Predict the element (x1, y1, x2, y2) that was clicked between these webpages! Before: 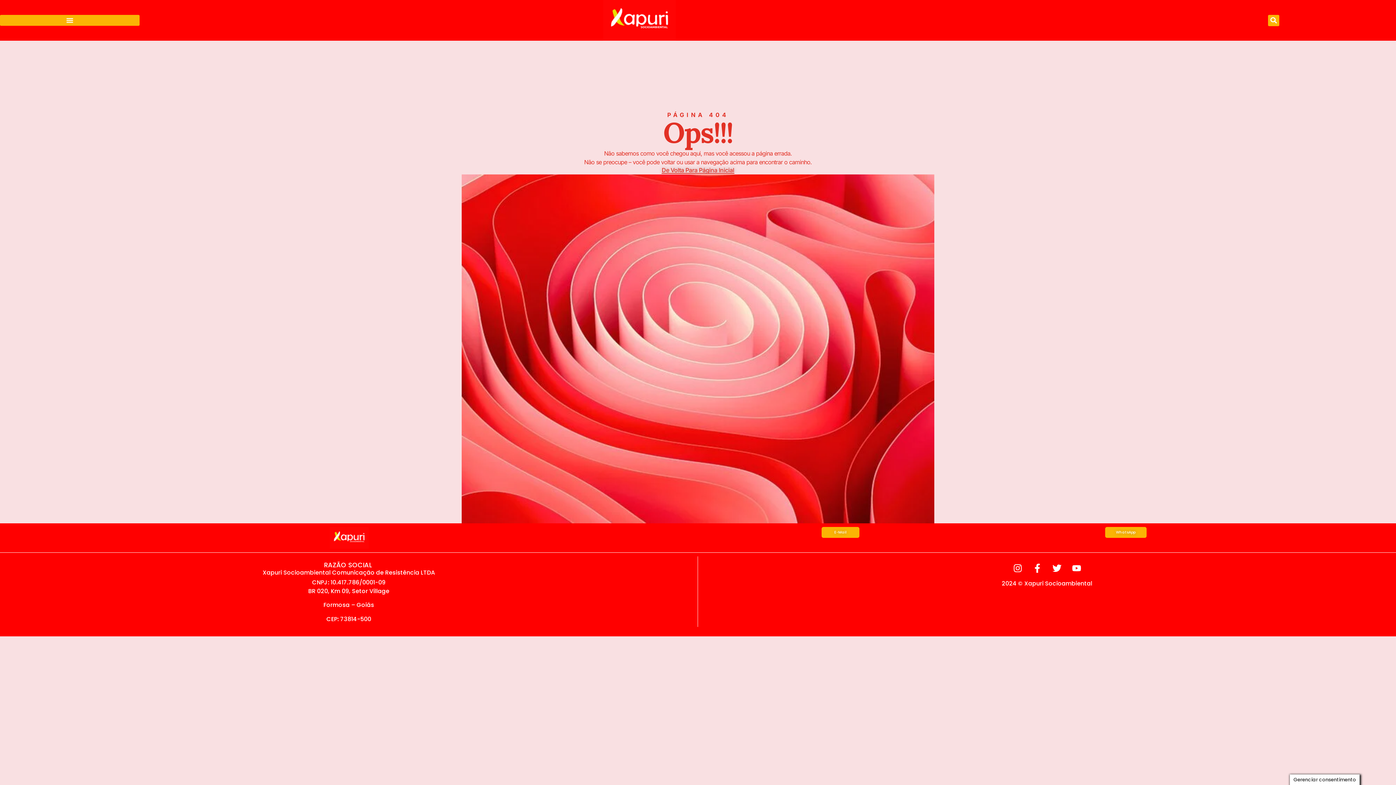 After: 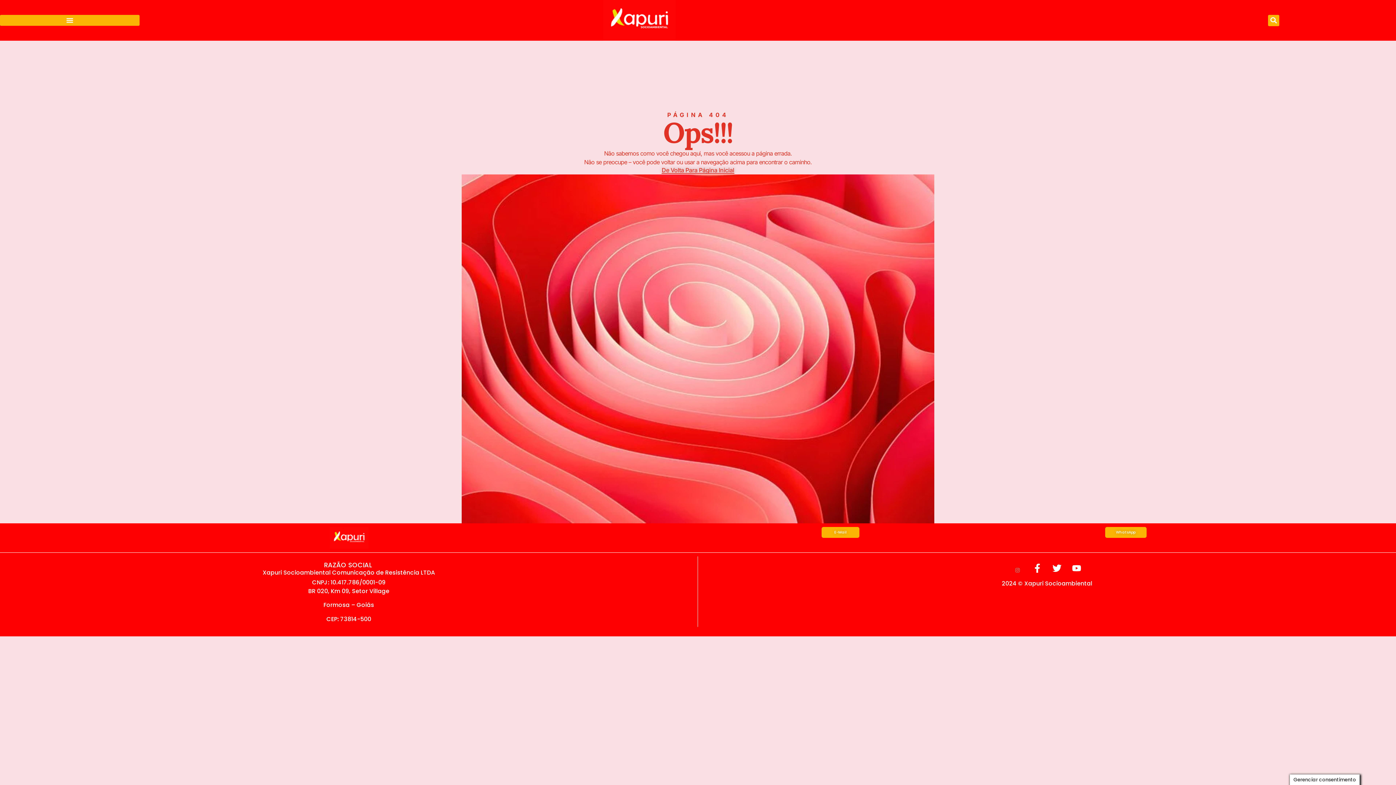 Action: label: Instagram bbox: (1013, 564, 1022, 573)